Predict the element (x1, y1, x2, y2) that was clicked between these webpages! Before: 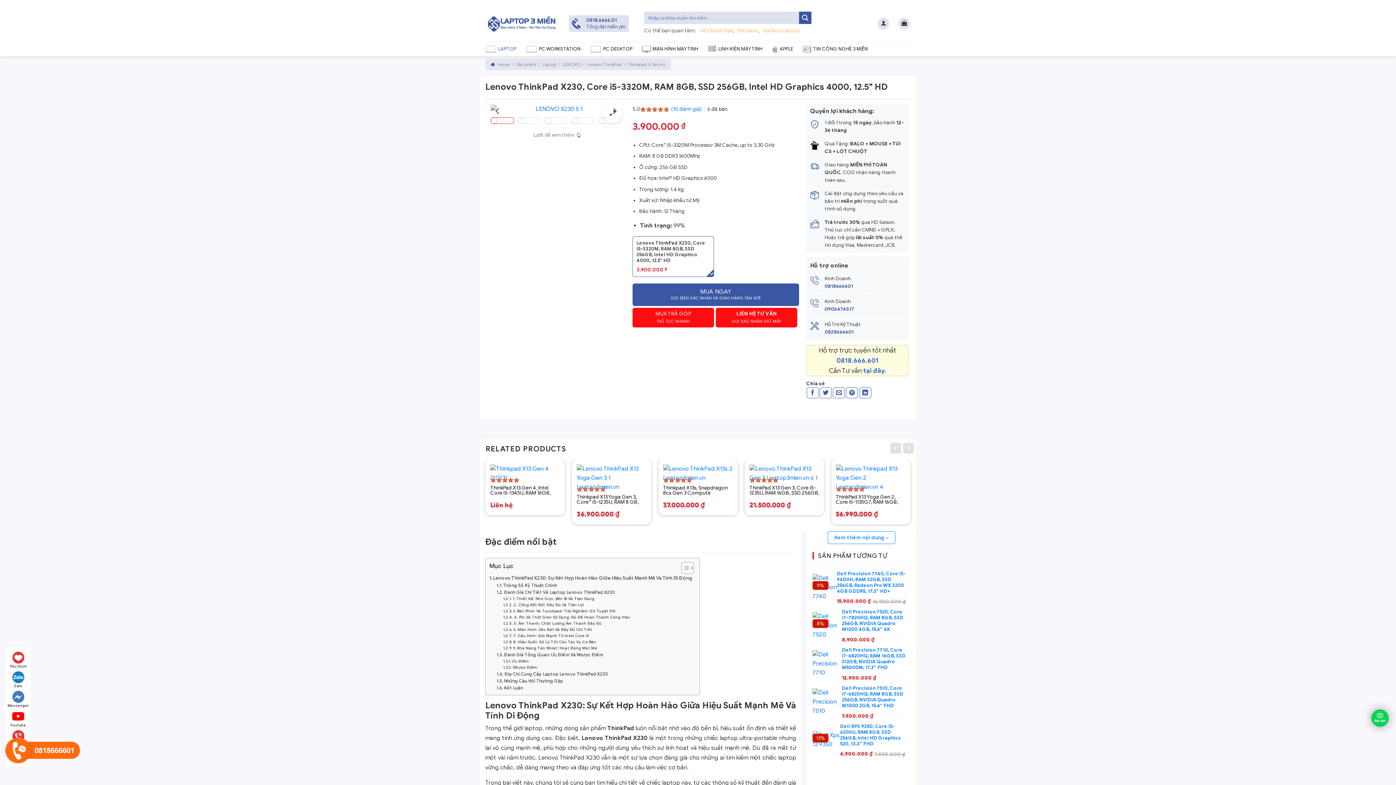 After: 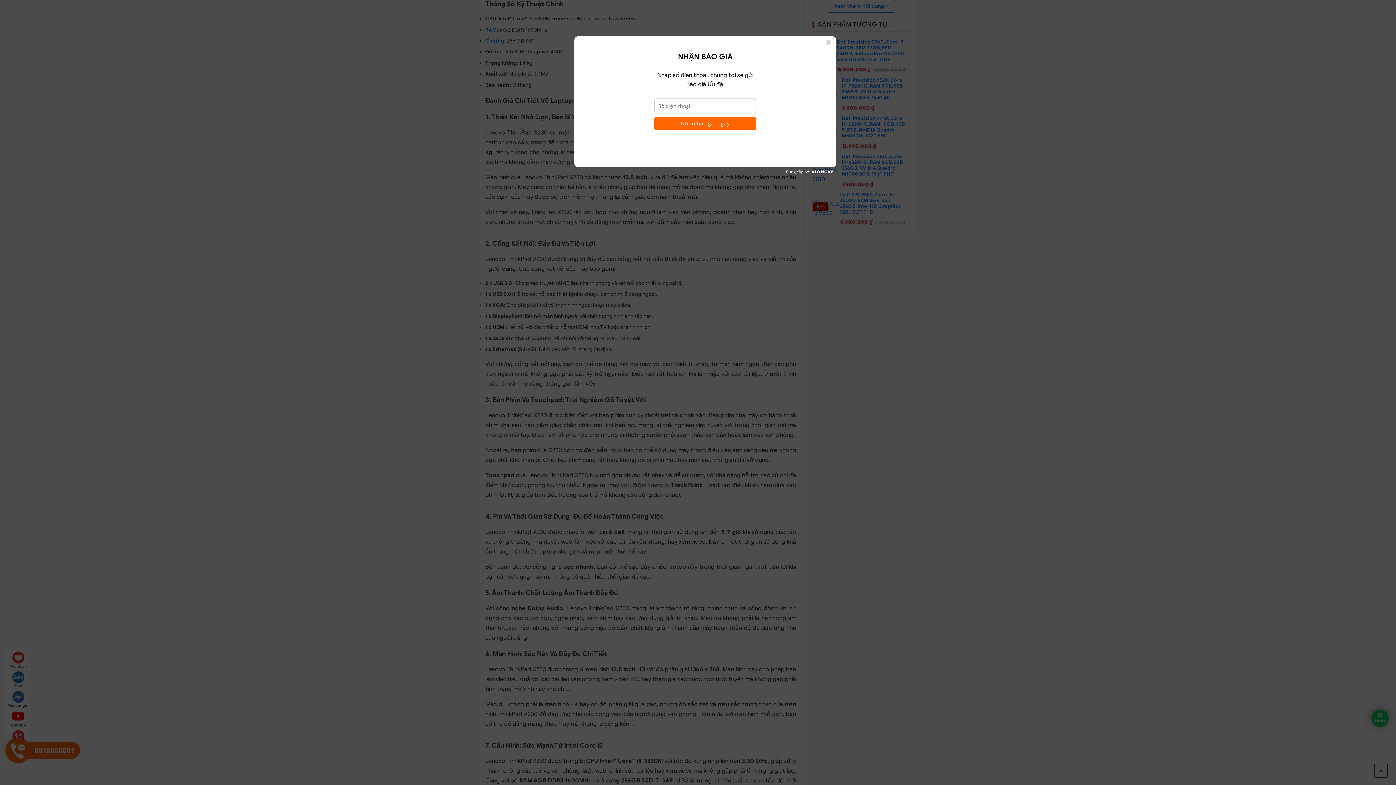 Action: label: Thông Số Kỹ Thuật Chính bbox: (496, 582, 557, 589)